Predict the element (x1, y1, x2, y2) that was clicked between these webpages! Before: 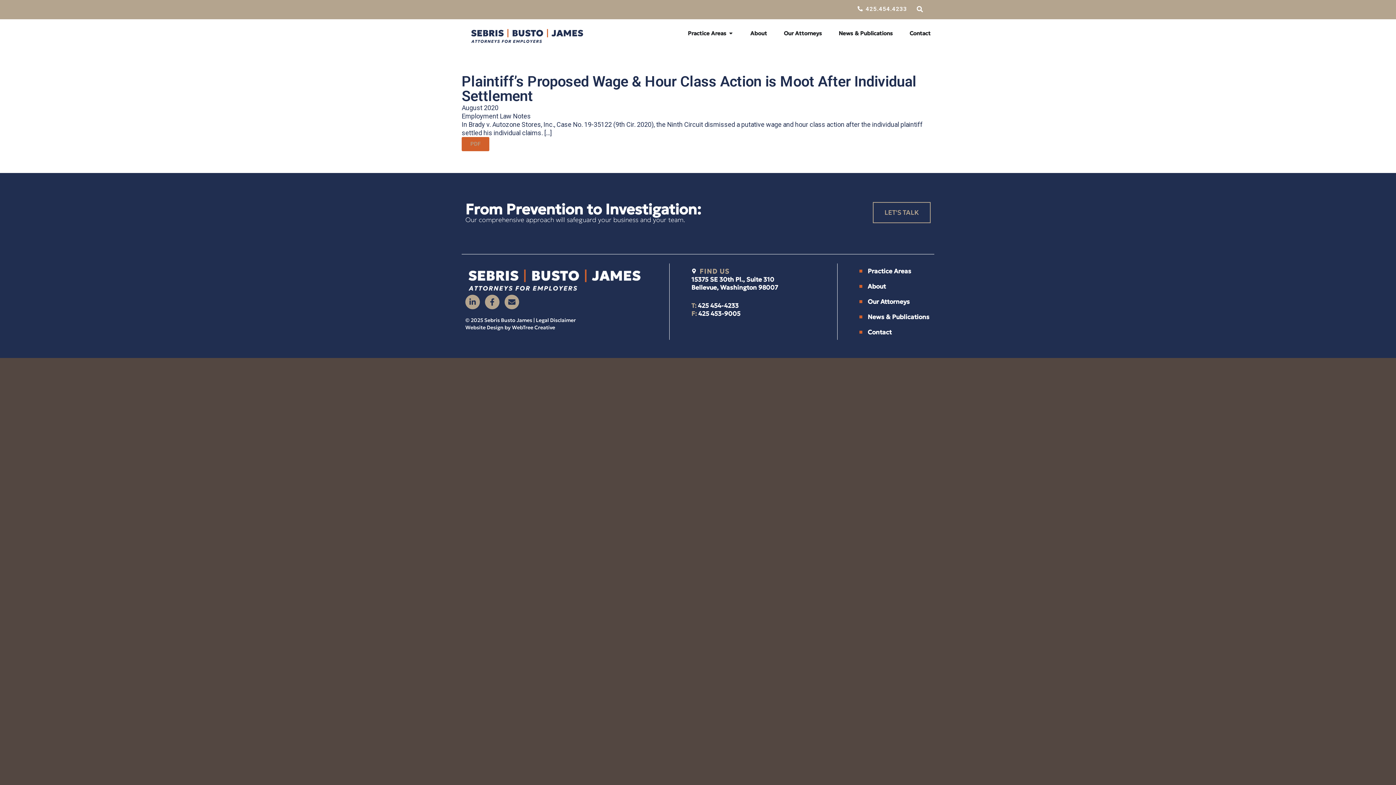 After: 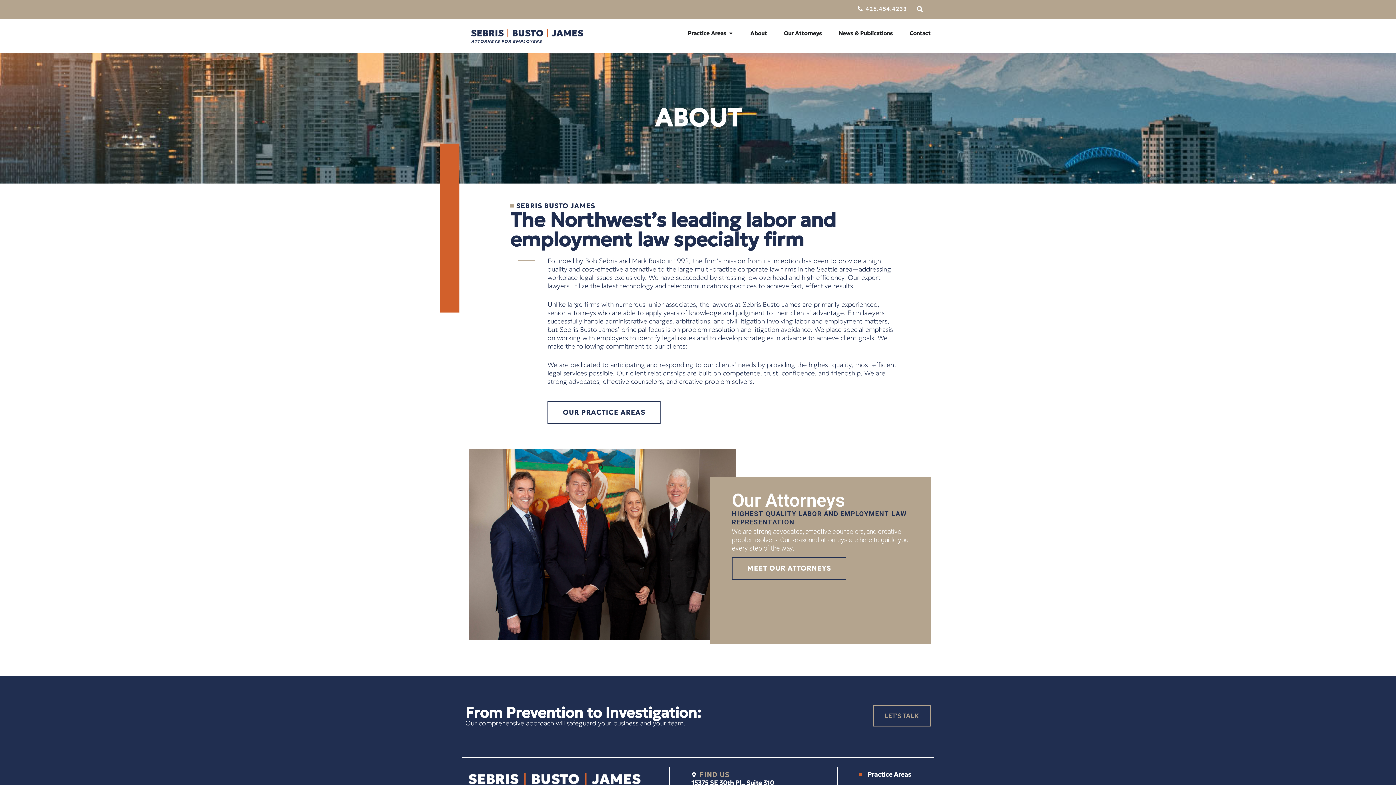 Action: bbox: (750, 29, 767, 37) label: About